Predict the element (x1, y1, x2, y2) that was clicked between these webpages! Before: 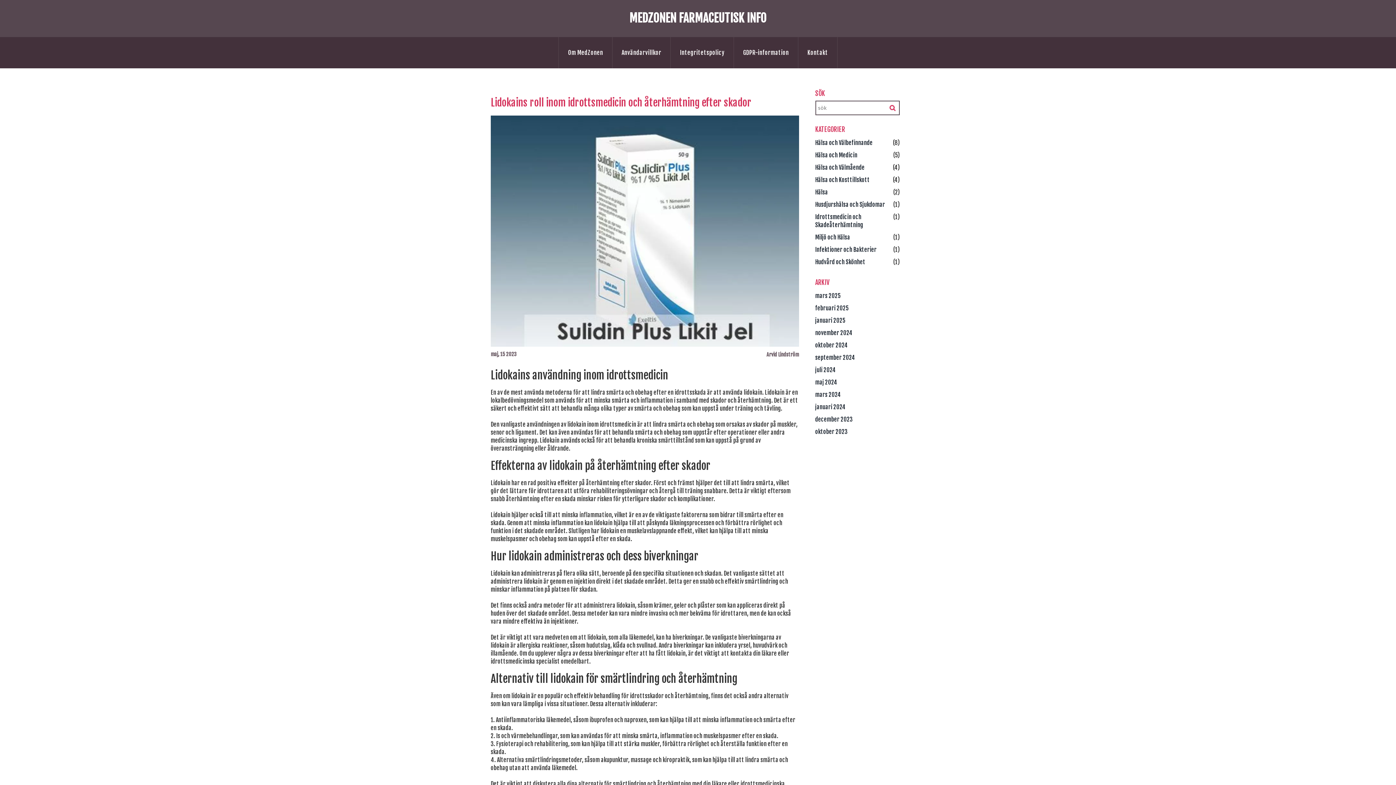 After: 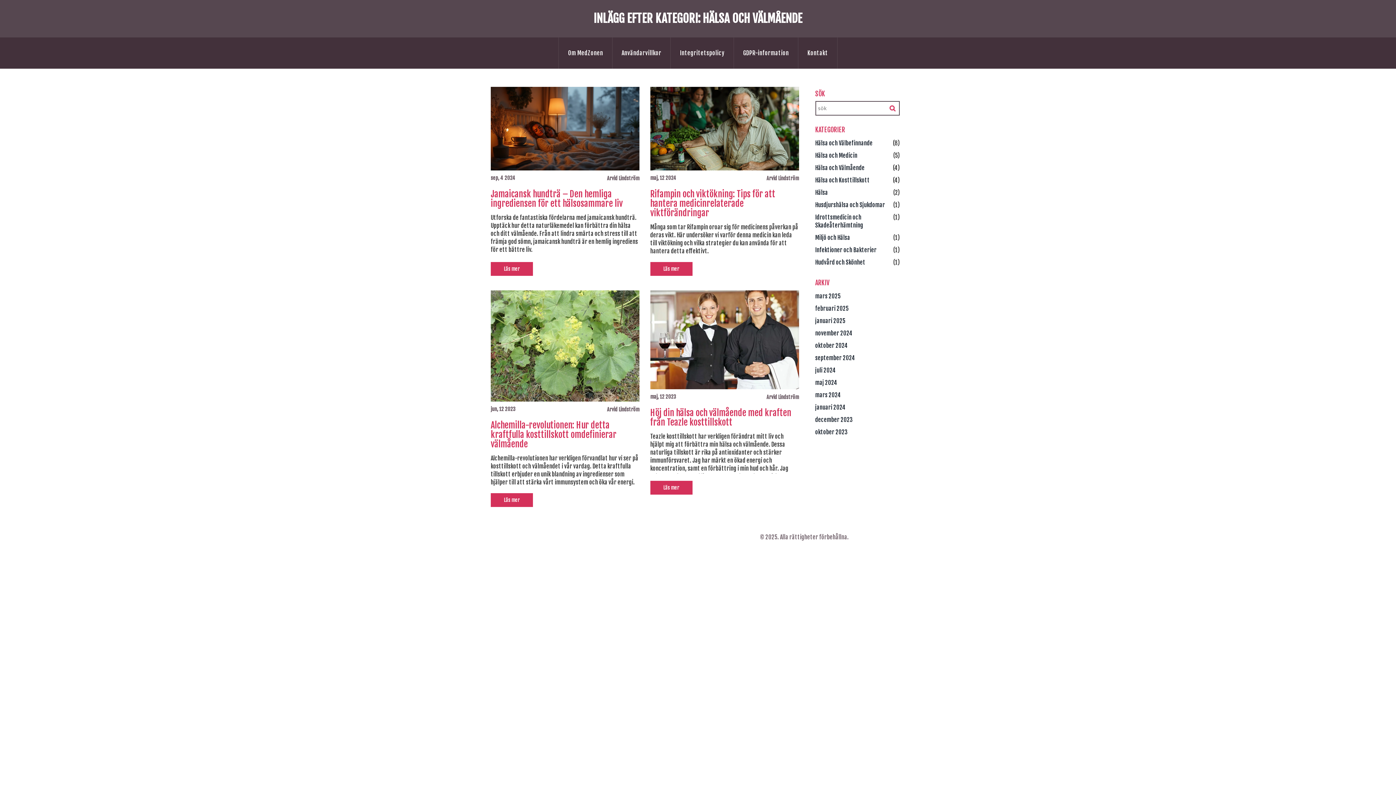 Action: bbox: (815, 163, 864, 171) label: Hälsa och Välmående